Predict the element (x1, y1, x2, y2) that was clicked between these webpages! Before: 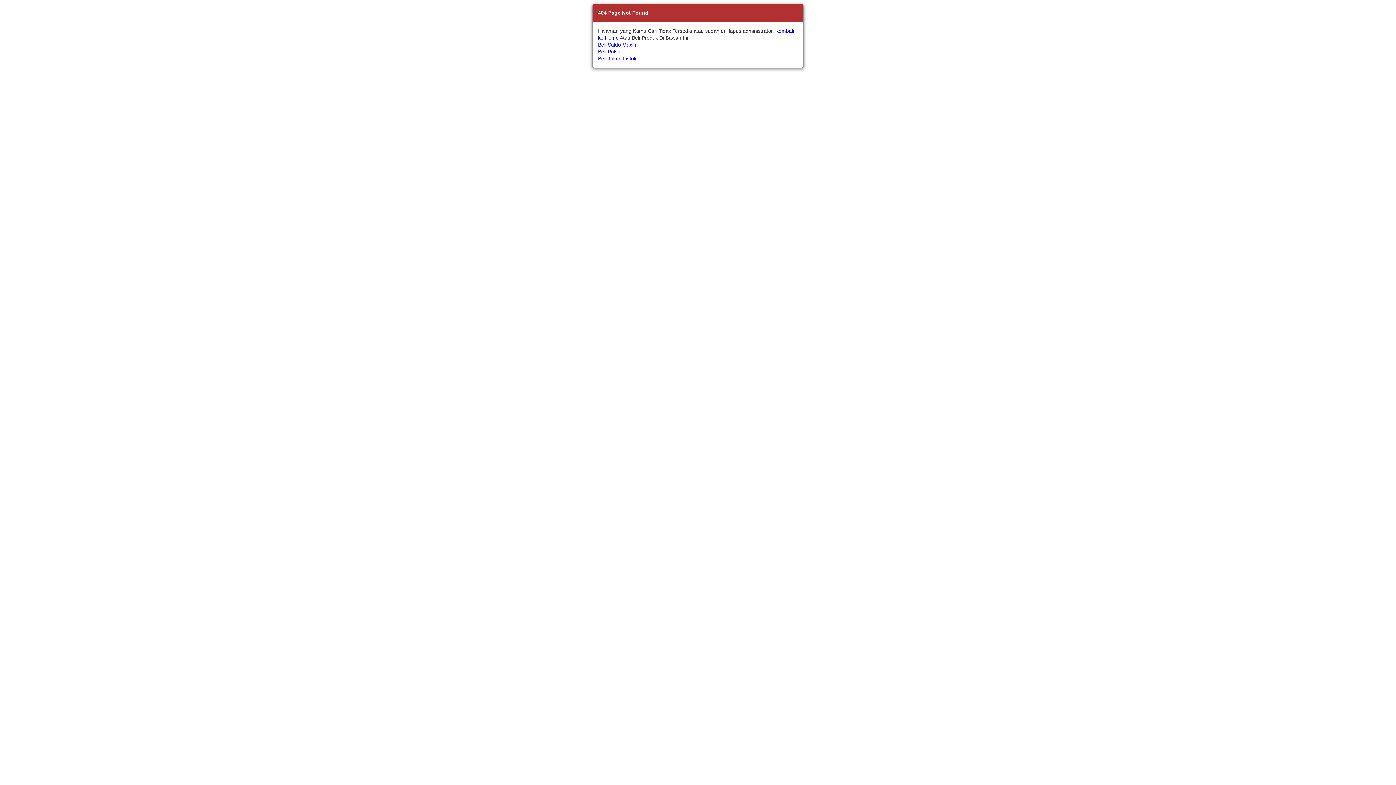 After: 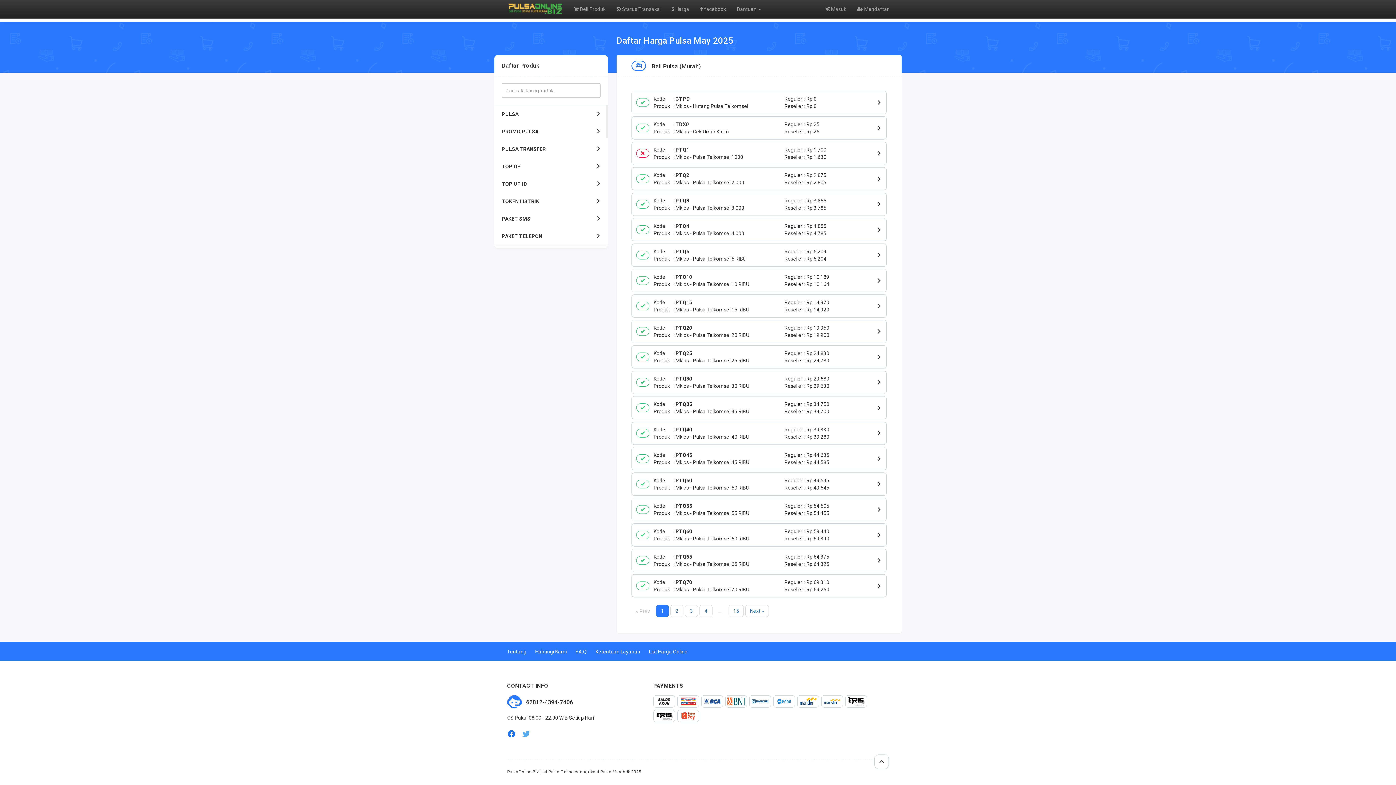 Action: bbox: (598, 48, 620, 54) label: Beli Pulsa